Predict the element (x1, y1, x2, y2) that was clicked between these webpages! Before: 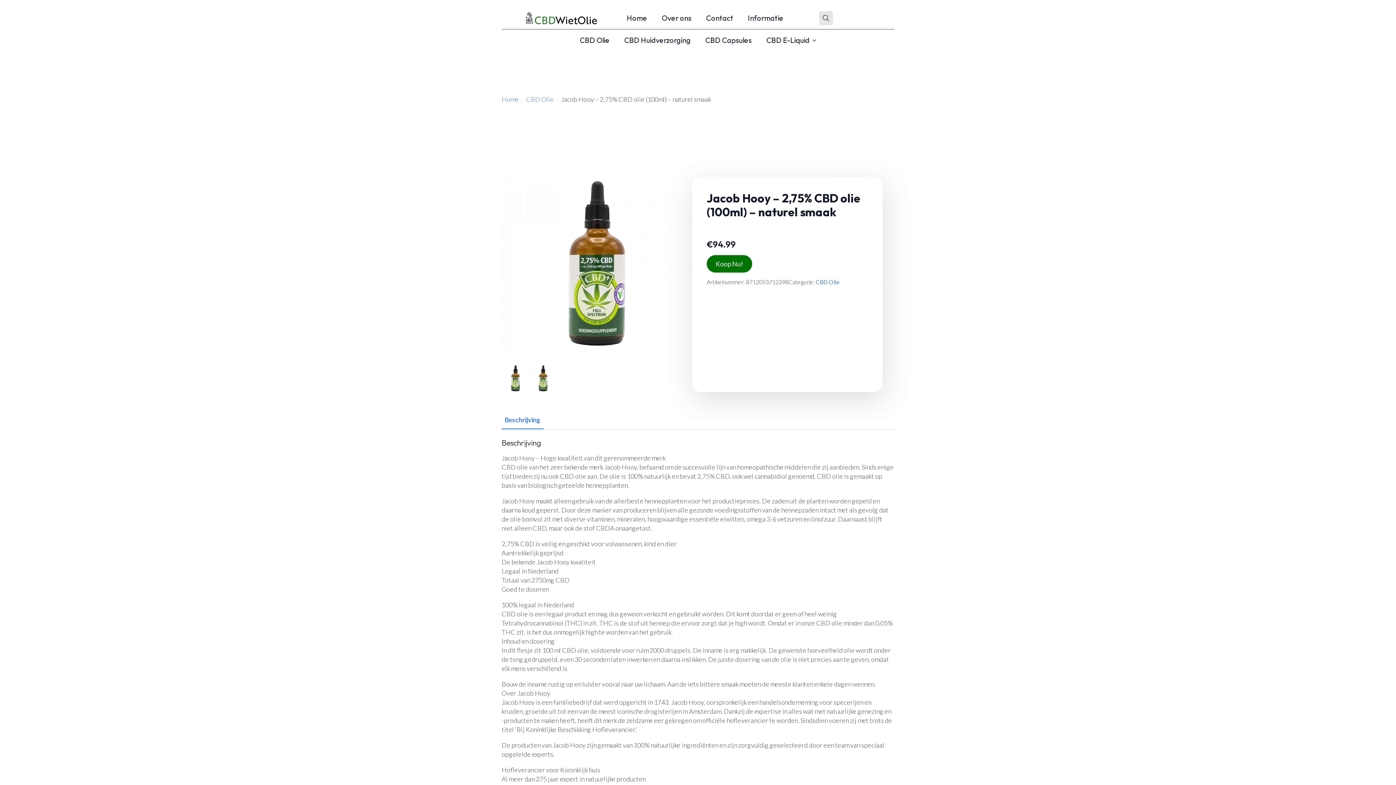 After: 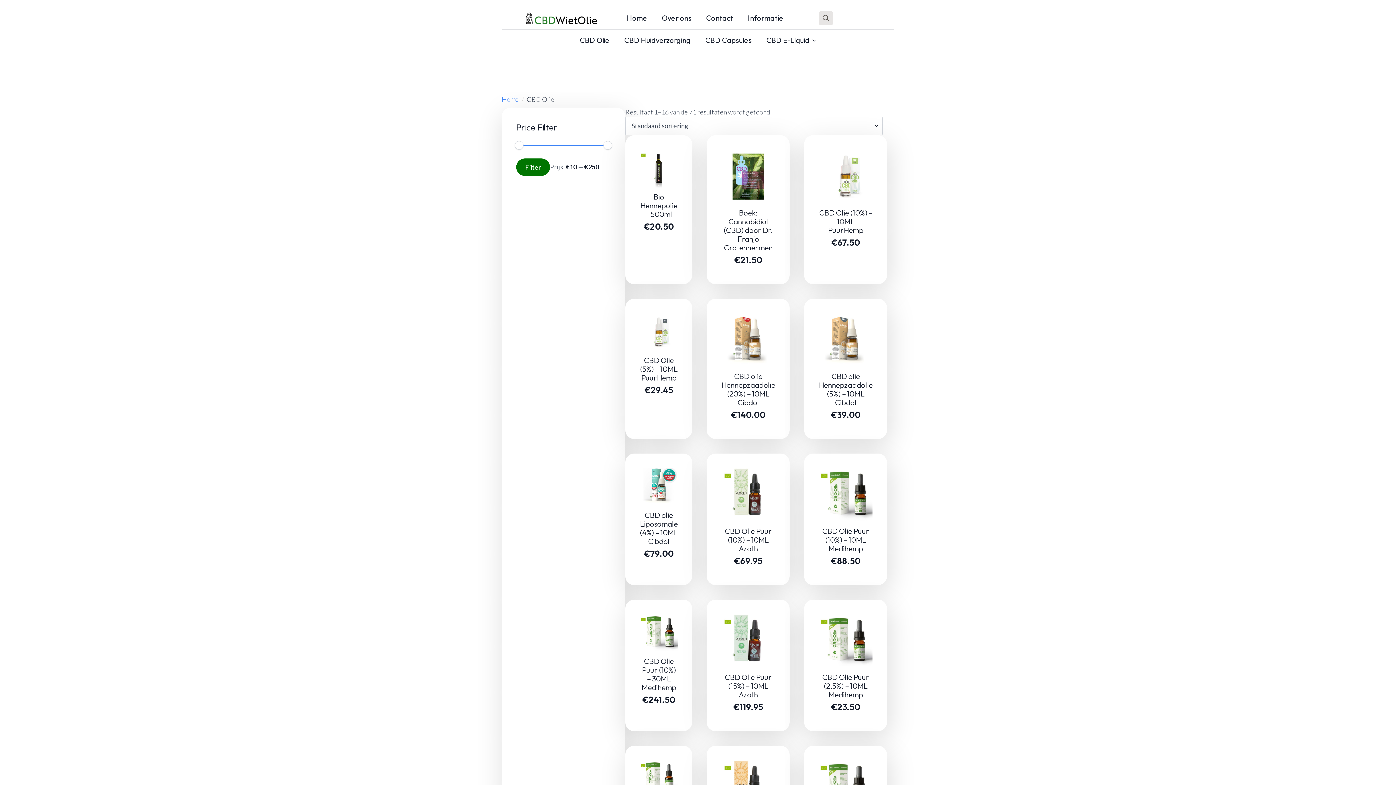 Action: bbox: (572, 29, 617, 51) label: CBD Olie